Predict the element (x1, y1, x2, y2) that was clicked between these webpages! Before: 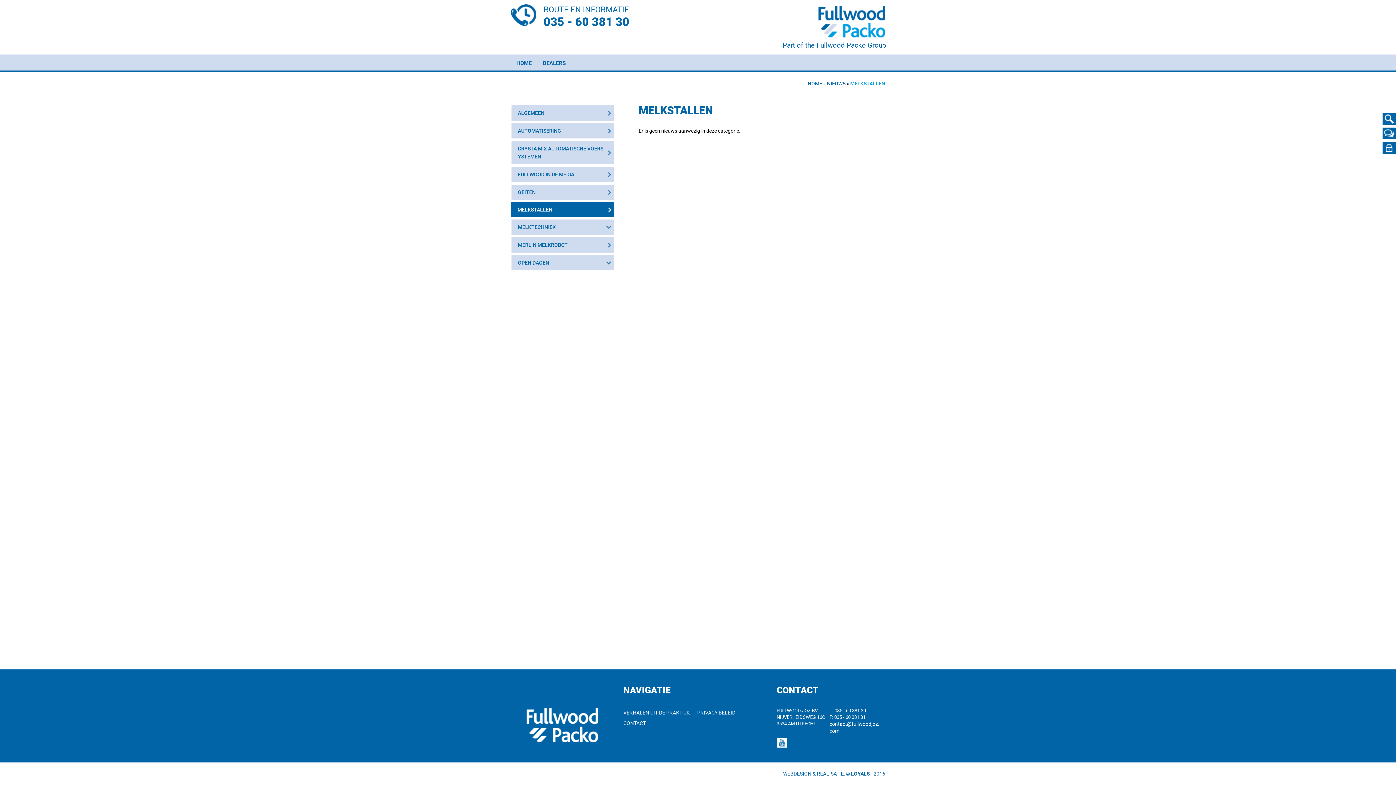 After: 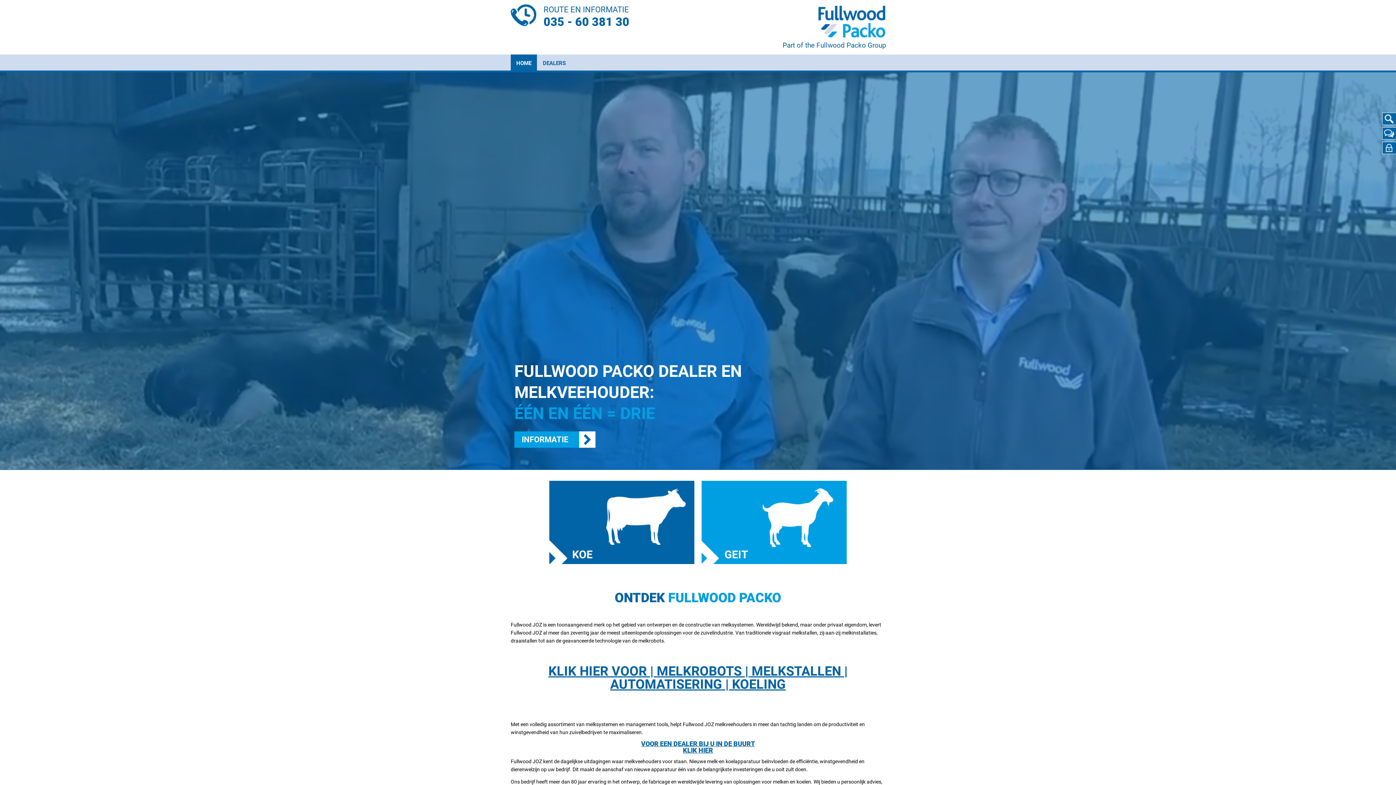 Action: label: HOME bbox: (511, 54, 537, 70)